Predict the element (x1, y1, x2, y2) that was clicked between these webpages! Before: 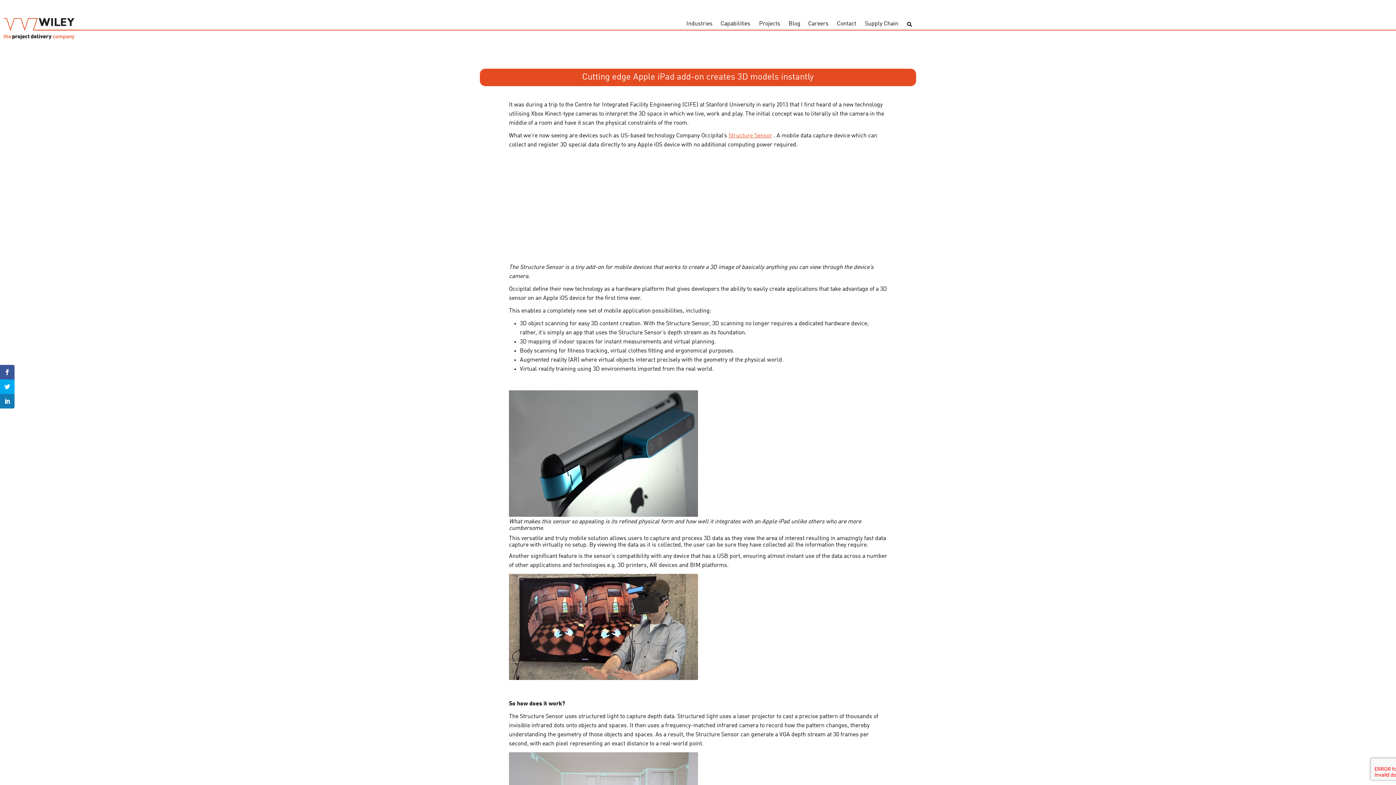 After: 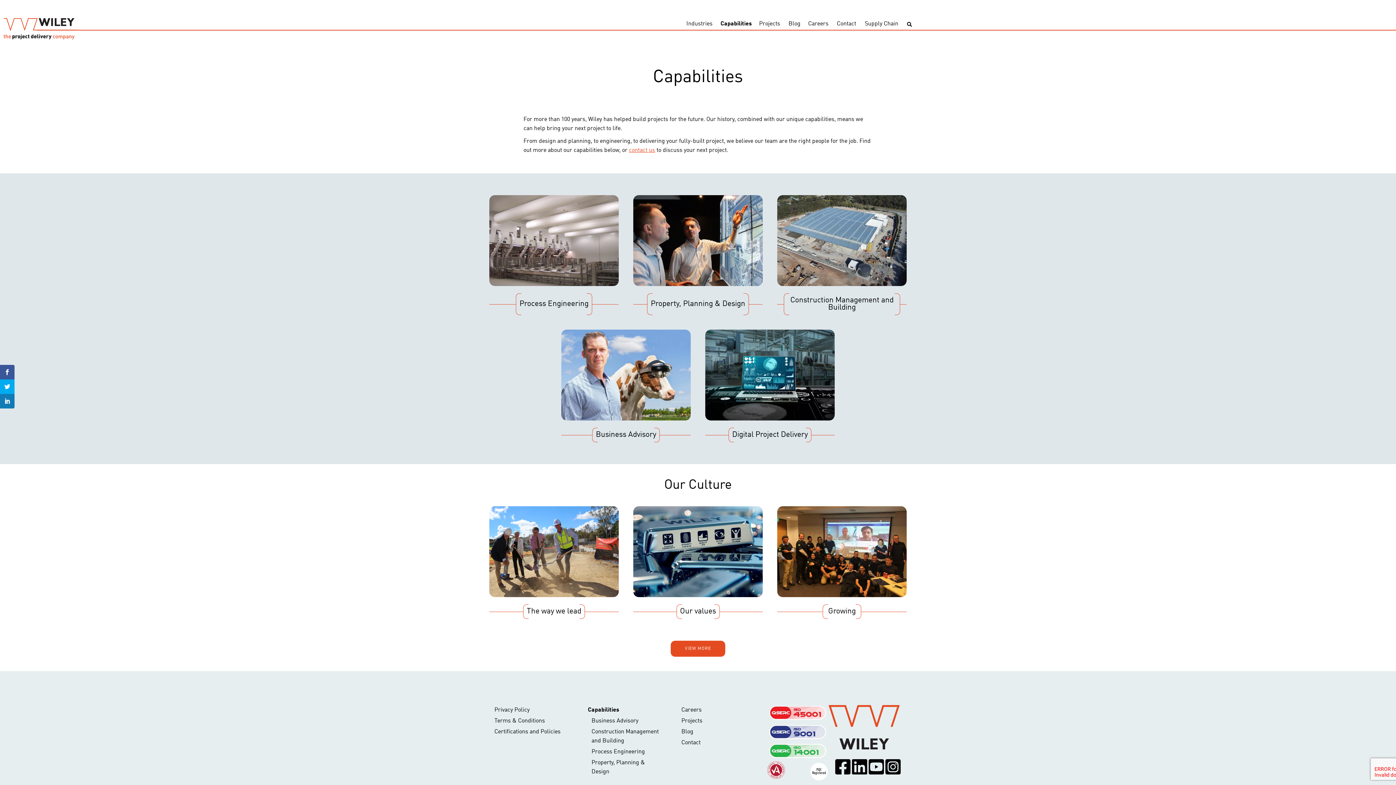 Action: bbox: (717, 16, 755, 32) label: Capabilities